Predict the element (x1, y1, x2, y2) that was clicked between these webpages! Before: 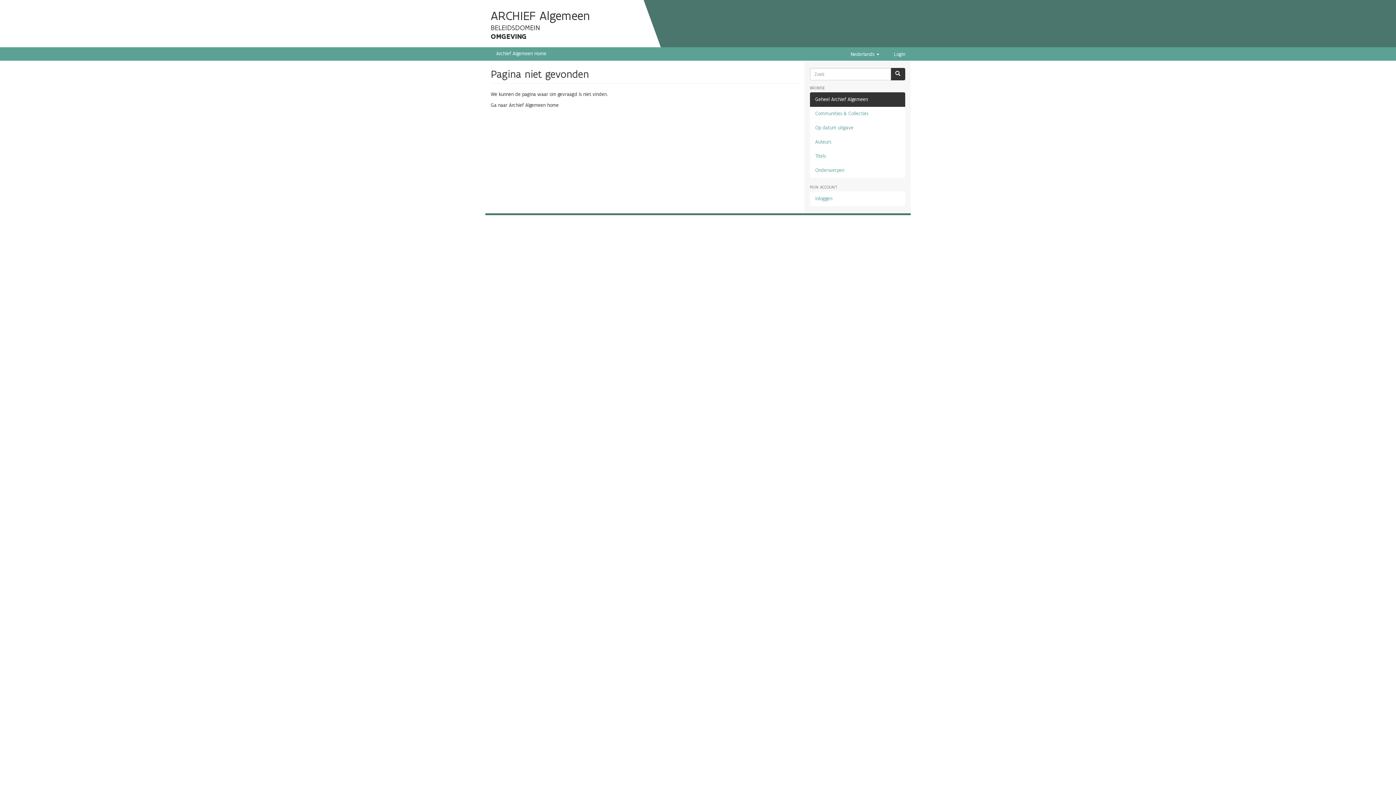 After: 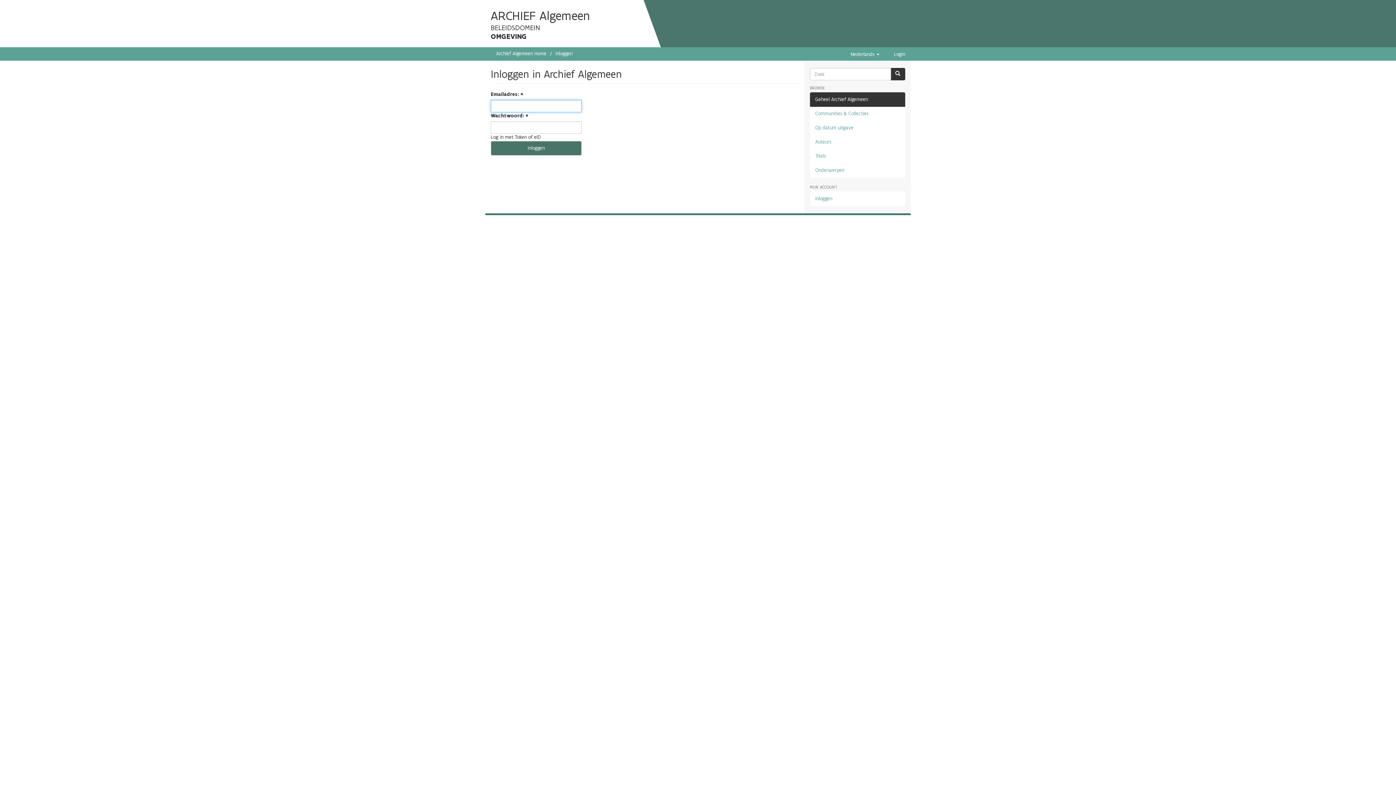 Action: bbox: (894, 47, 905, 58) label: Login